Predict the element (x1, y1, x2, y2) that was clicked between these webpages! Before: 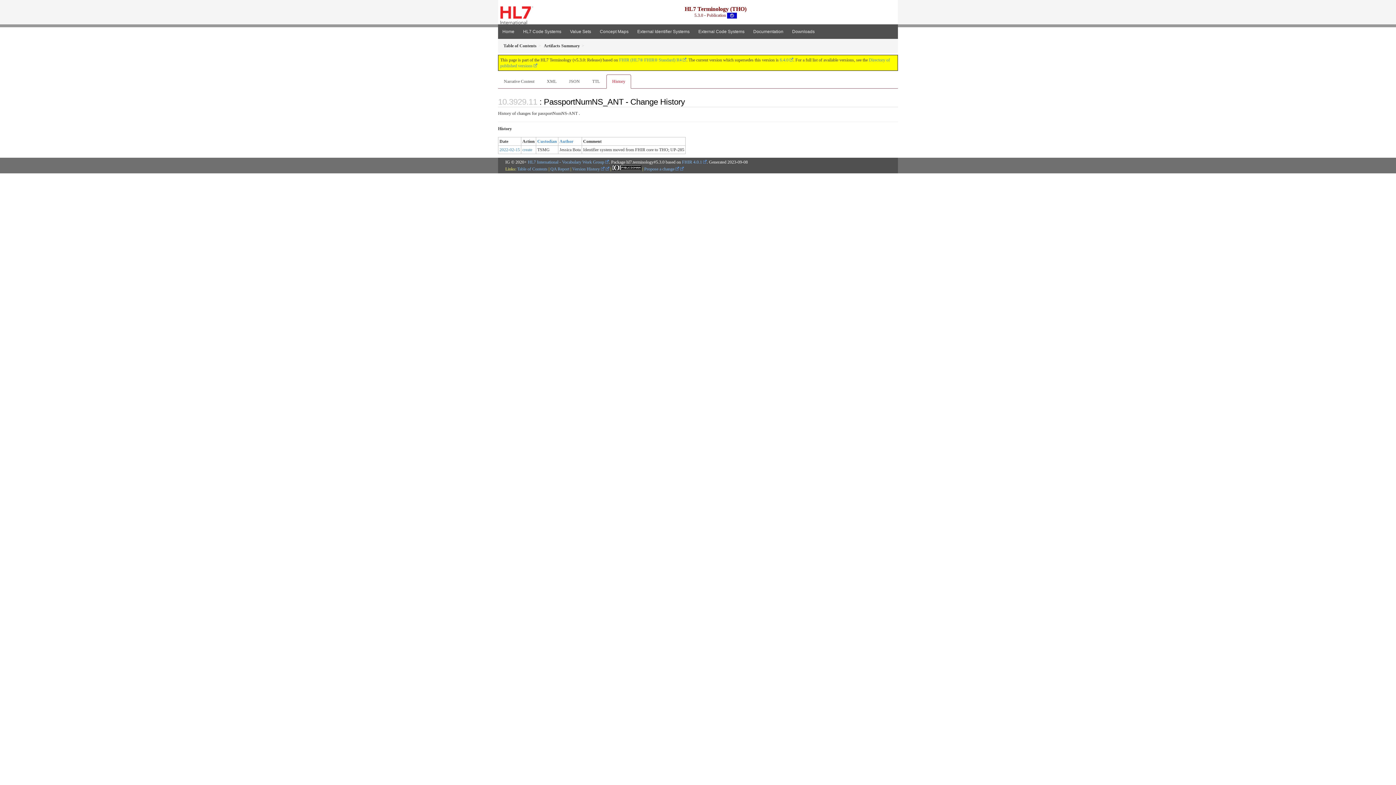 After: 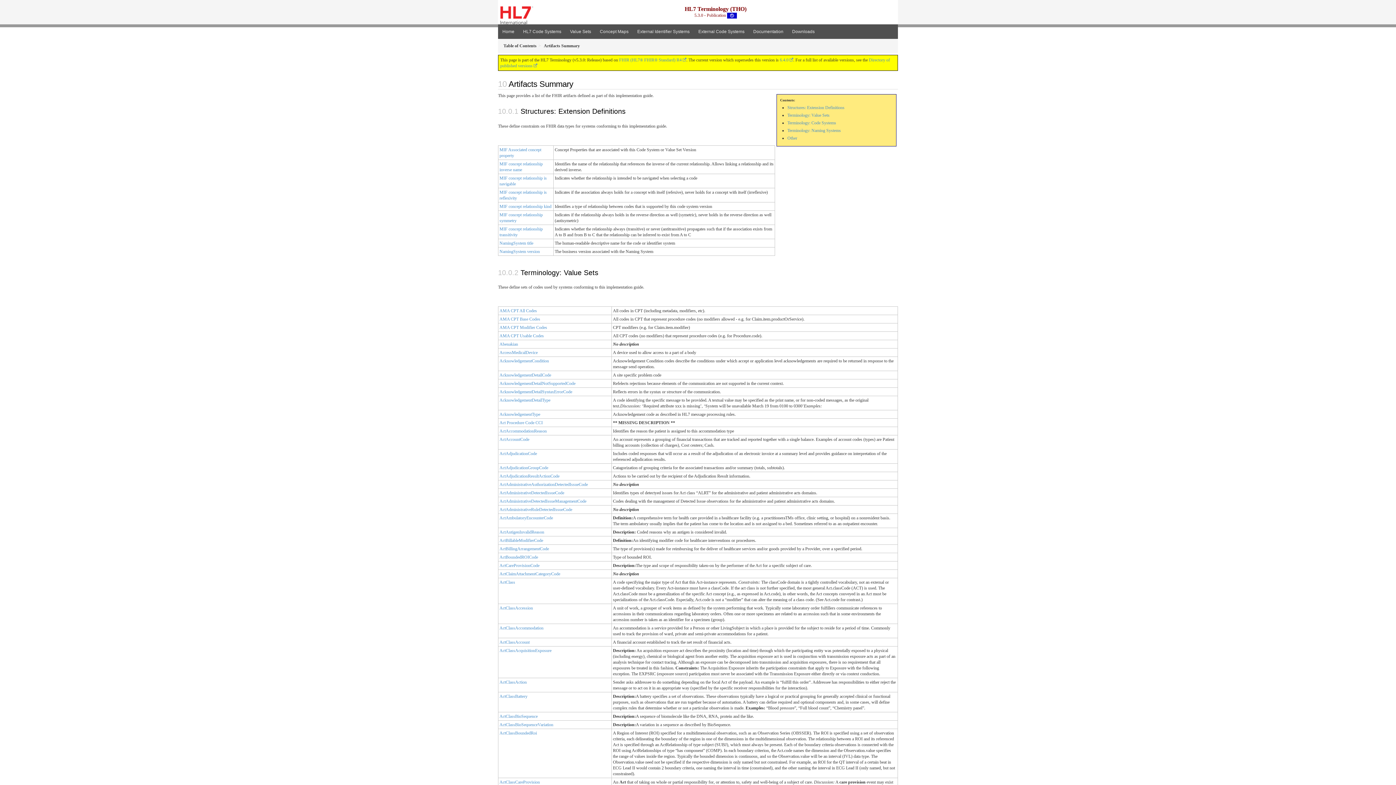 Action: bbox: (544, 43, 580, 48) label: Artifacts Summary